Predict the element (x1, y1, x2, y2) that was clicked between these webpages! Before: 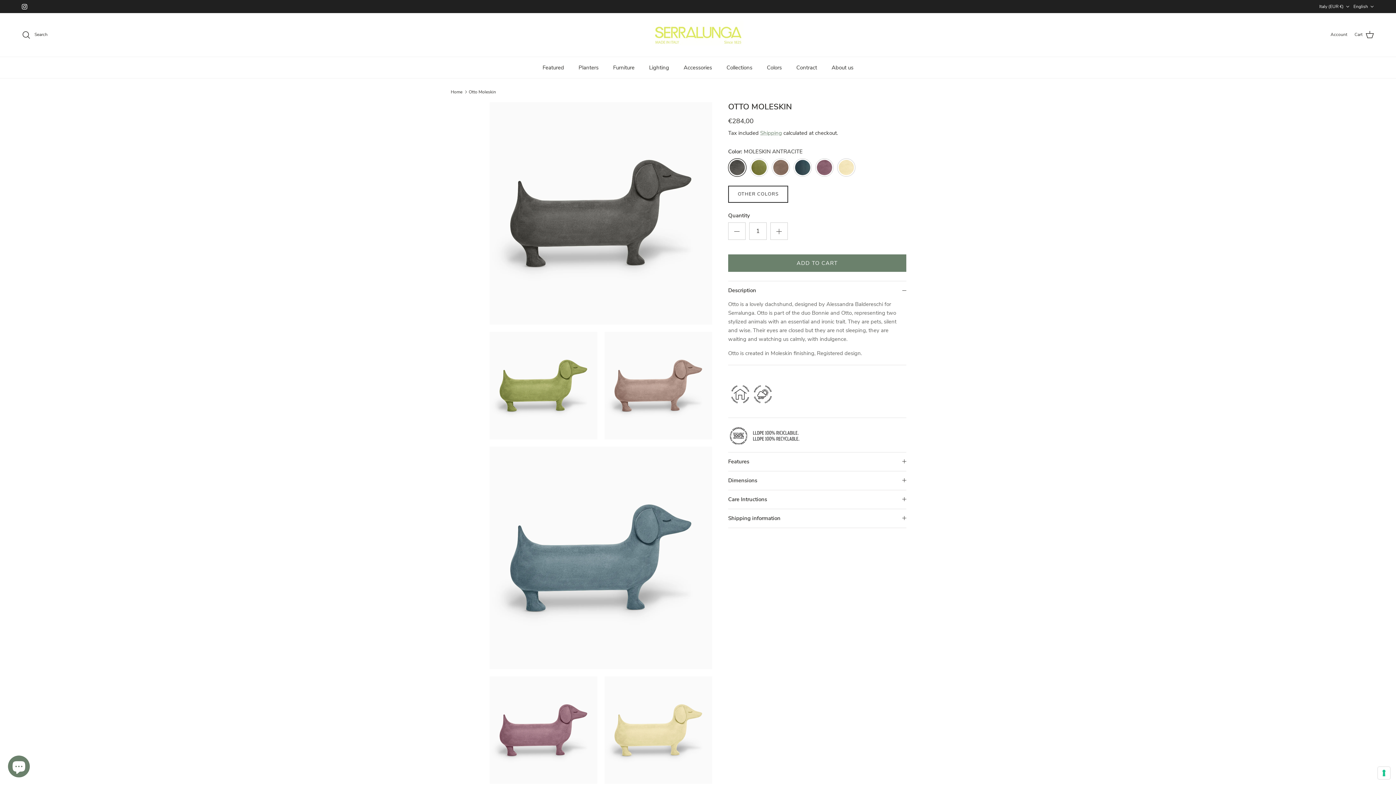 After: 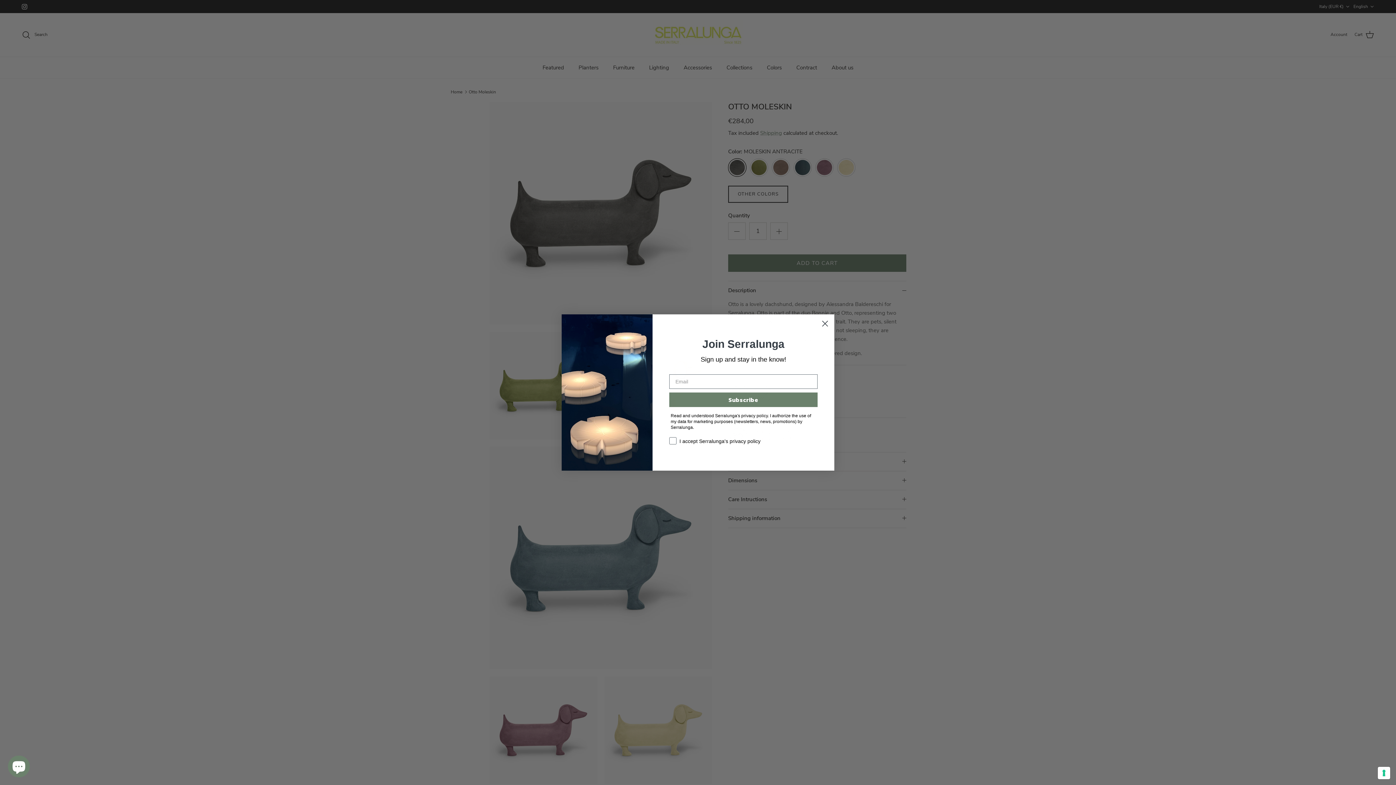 Action: bbox: (1353, 0, 1374, 13) label: English